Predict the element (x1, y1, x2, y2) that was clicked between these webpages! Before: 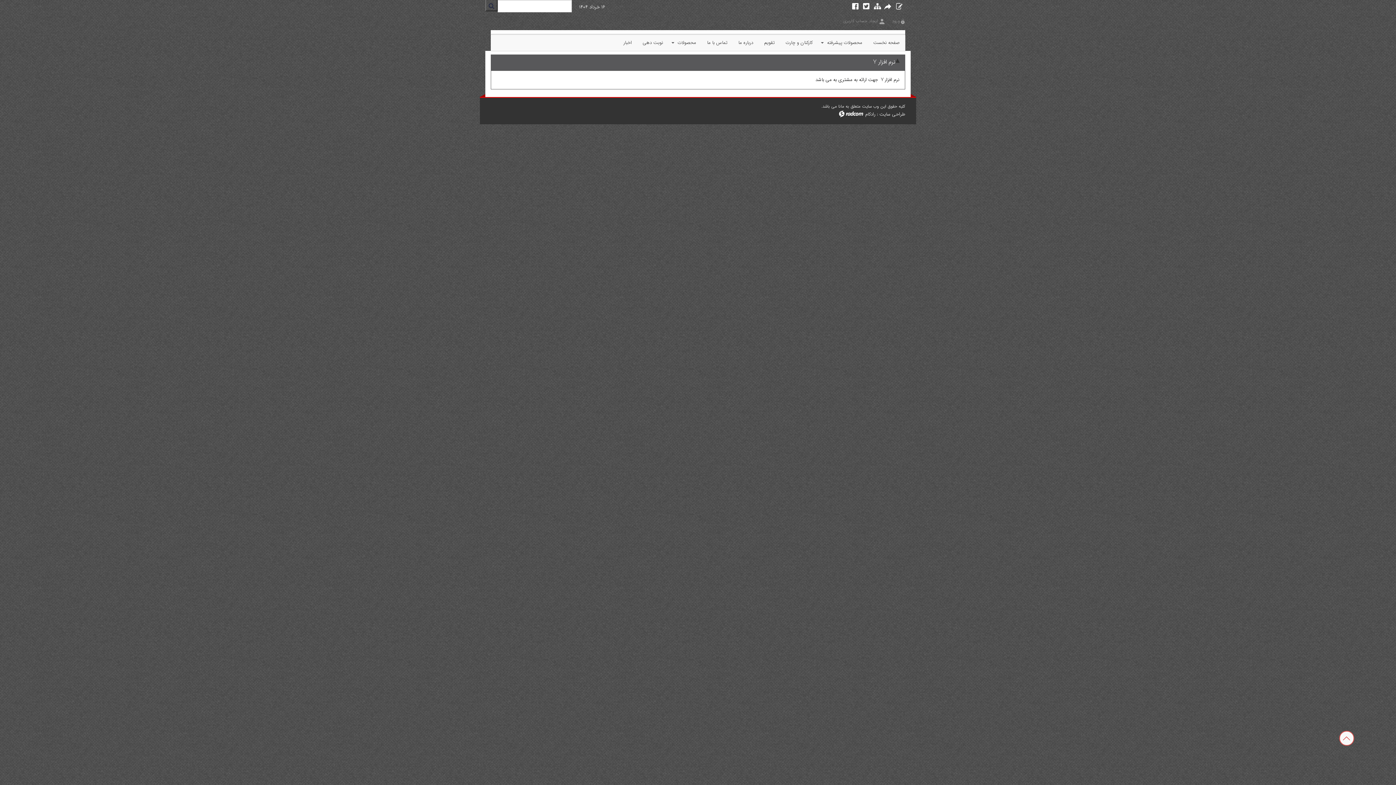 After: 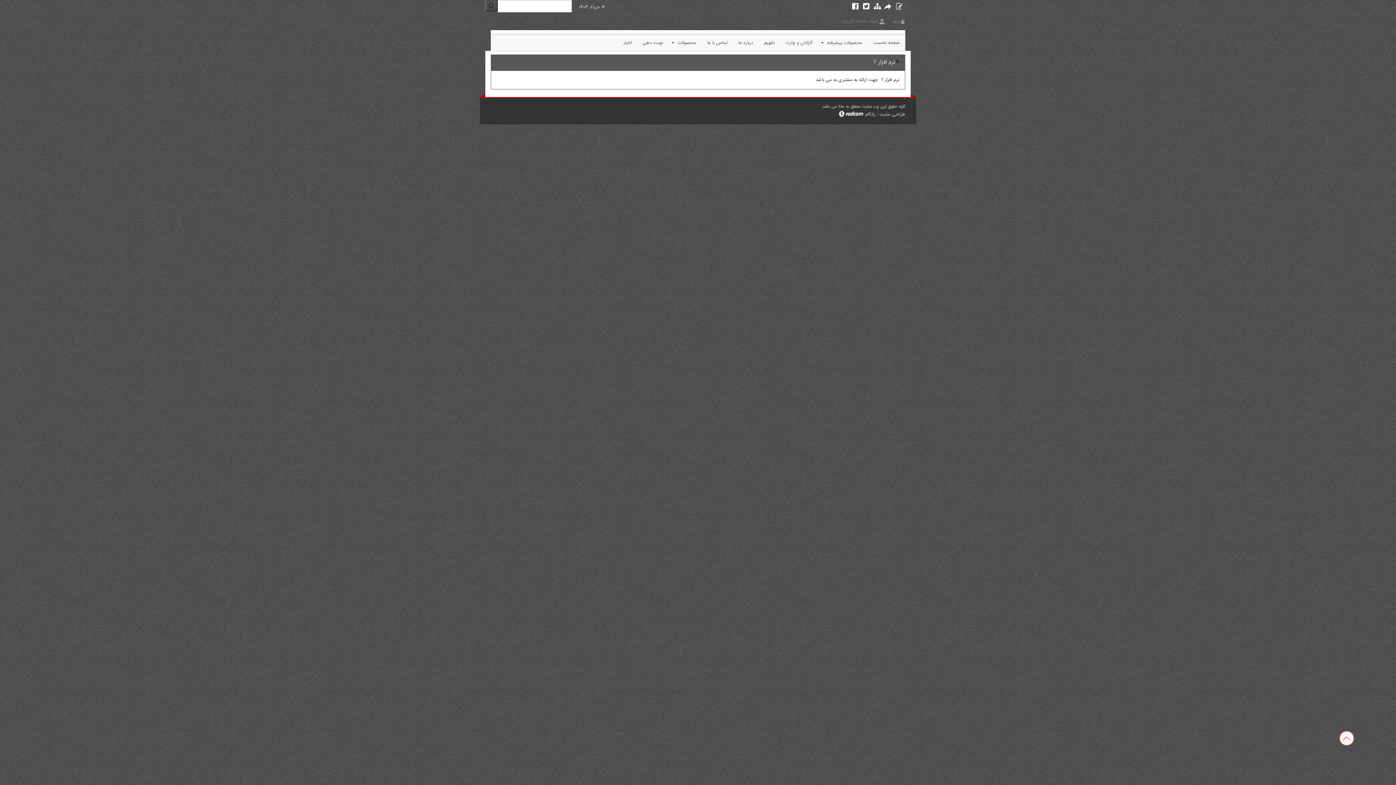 Action: bbox: (848, 2, 858, 10)